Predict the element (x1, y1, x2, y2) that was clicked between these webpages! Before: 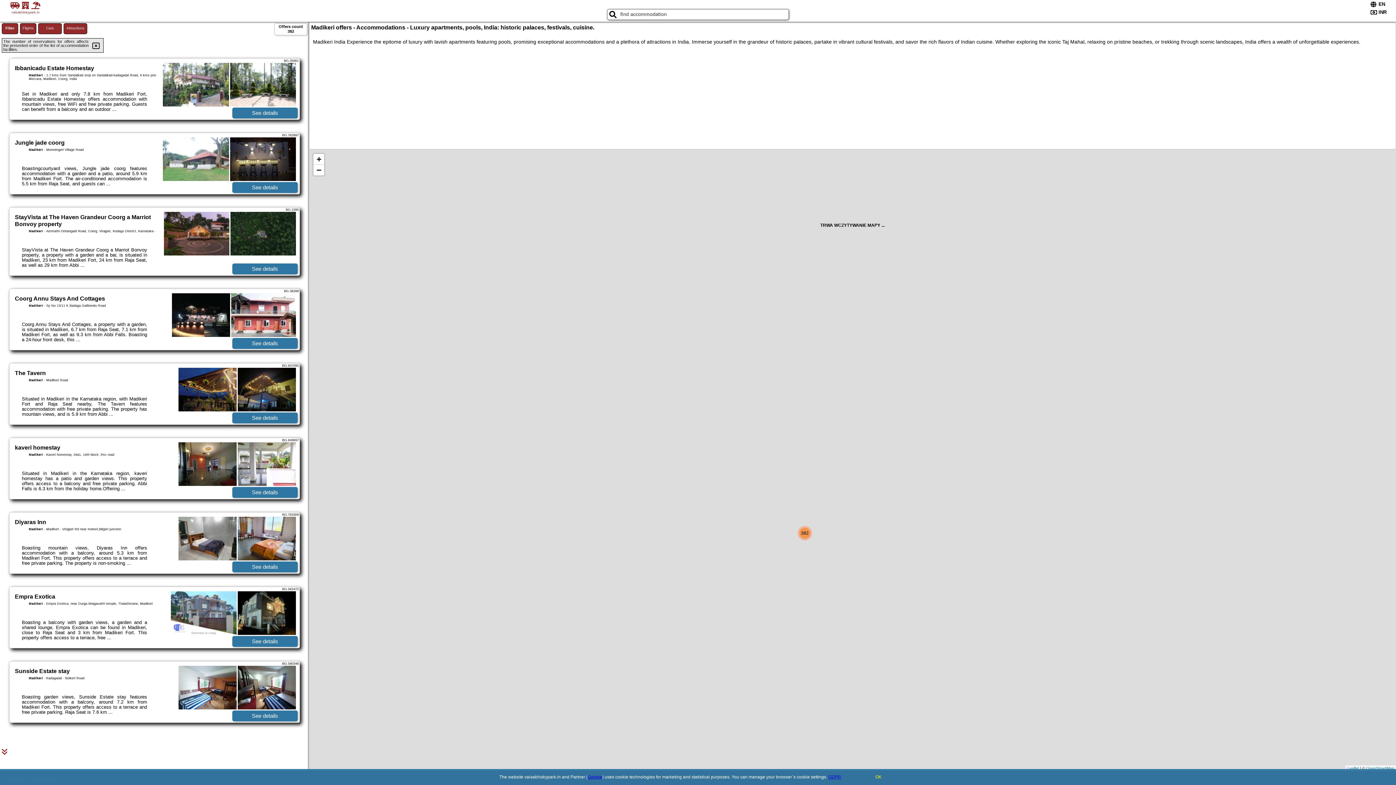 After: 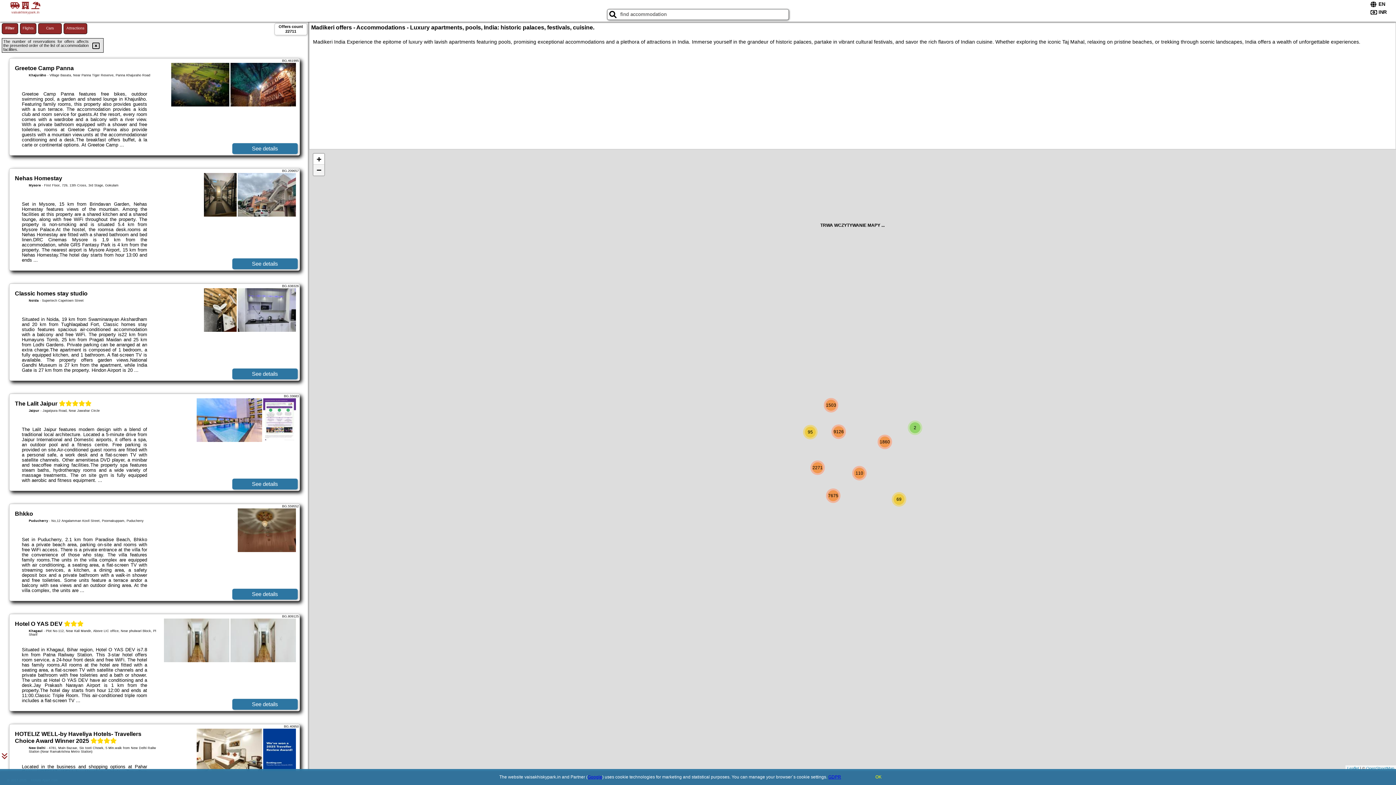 Action: label: Zoom out bbox: (313, 164, 324, 175)